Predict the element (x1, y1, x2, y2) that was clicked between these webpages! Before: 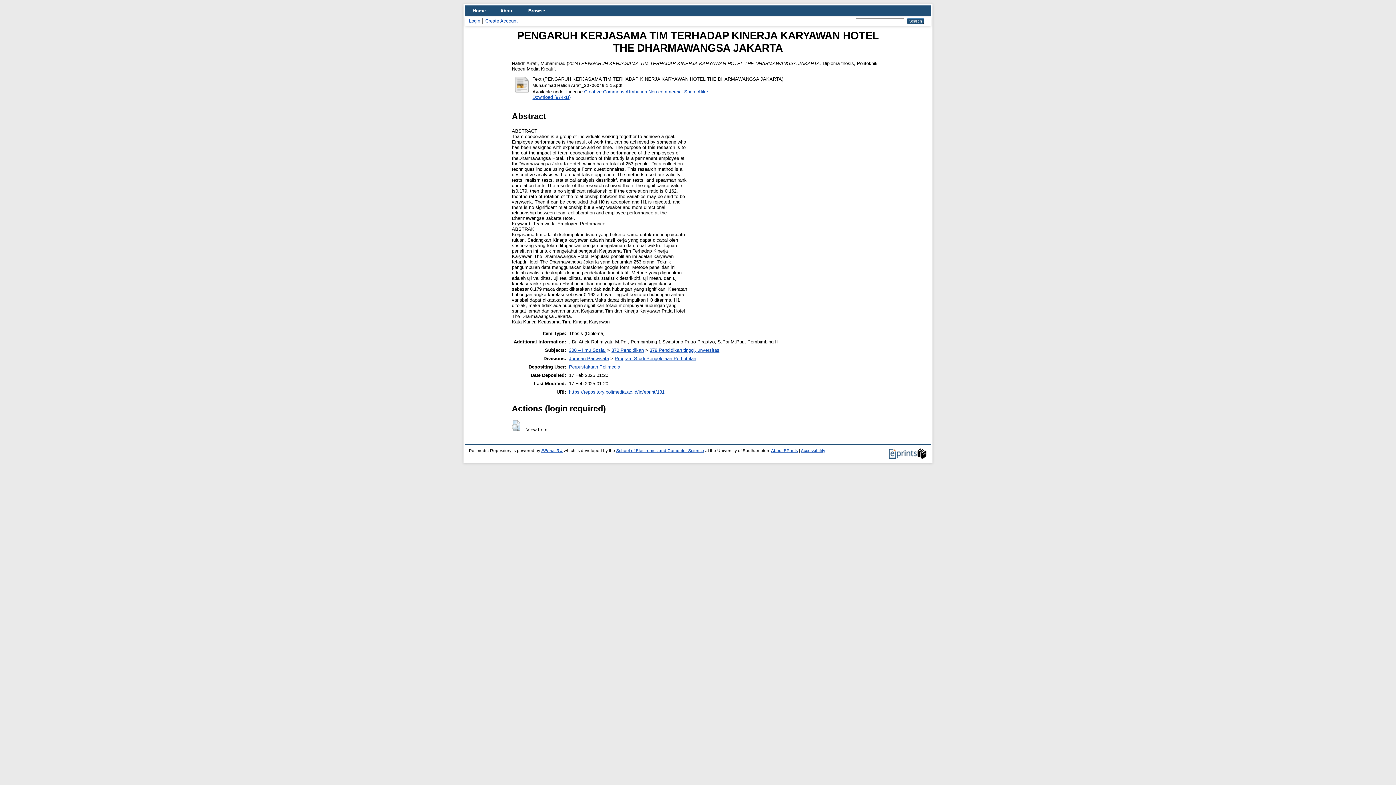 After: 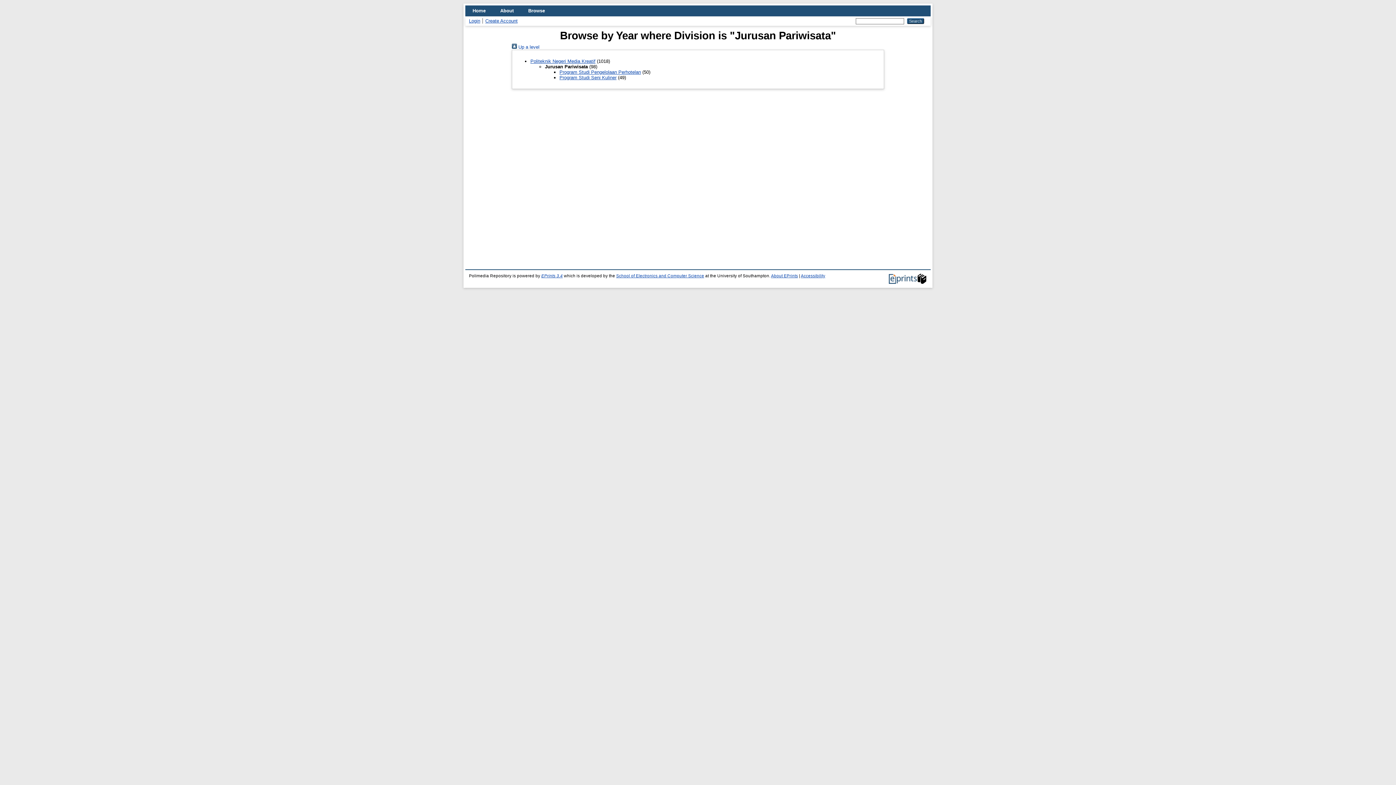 Action: label: Jurusan Pariwisata bbox: (569, 356, 609, 361)